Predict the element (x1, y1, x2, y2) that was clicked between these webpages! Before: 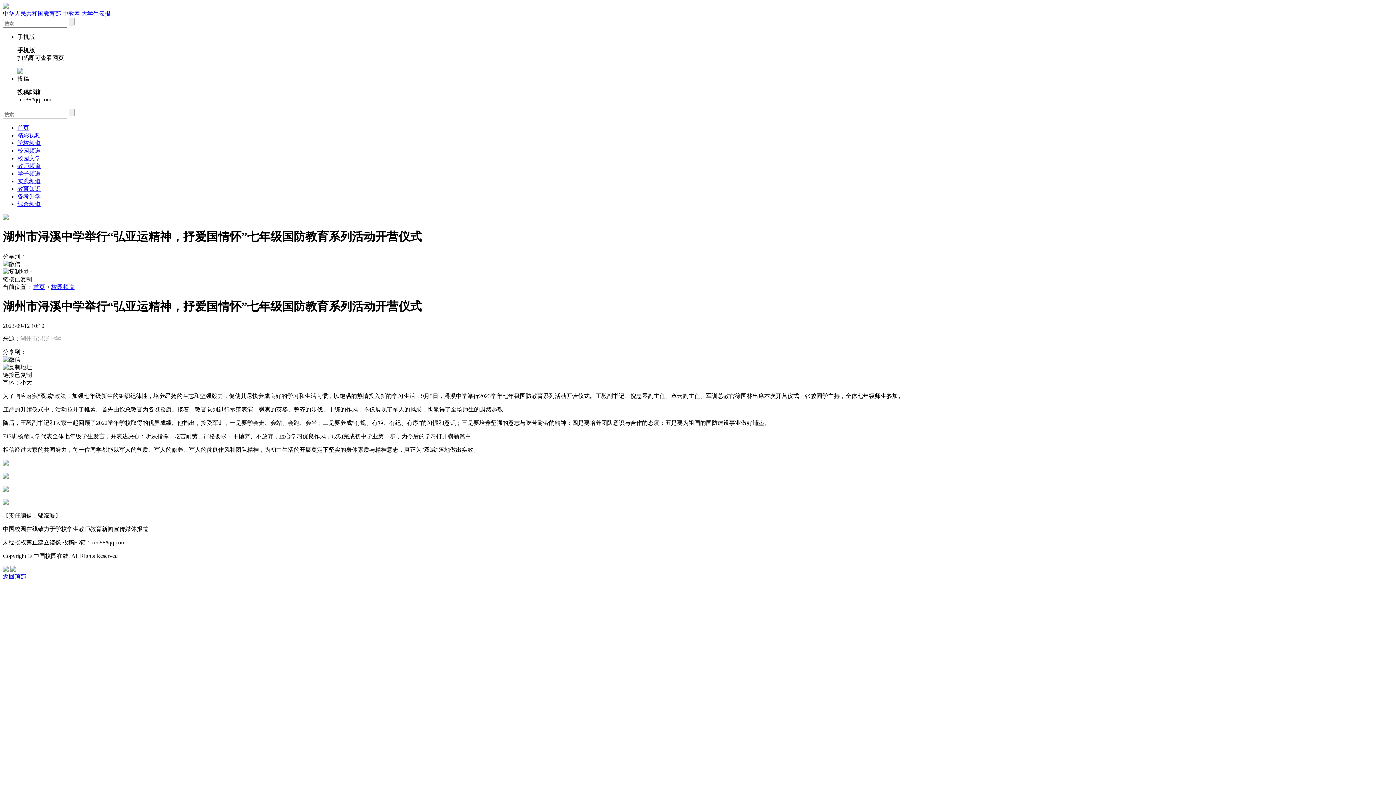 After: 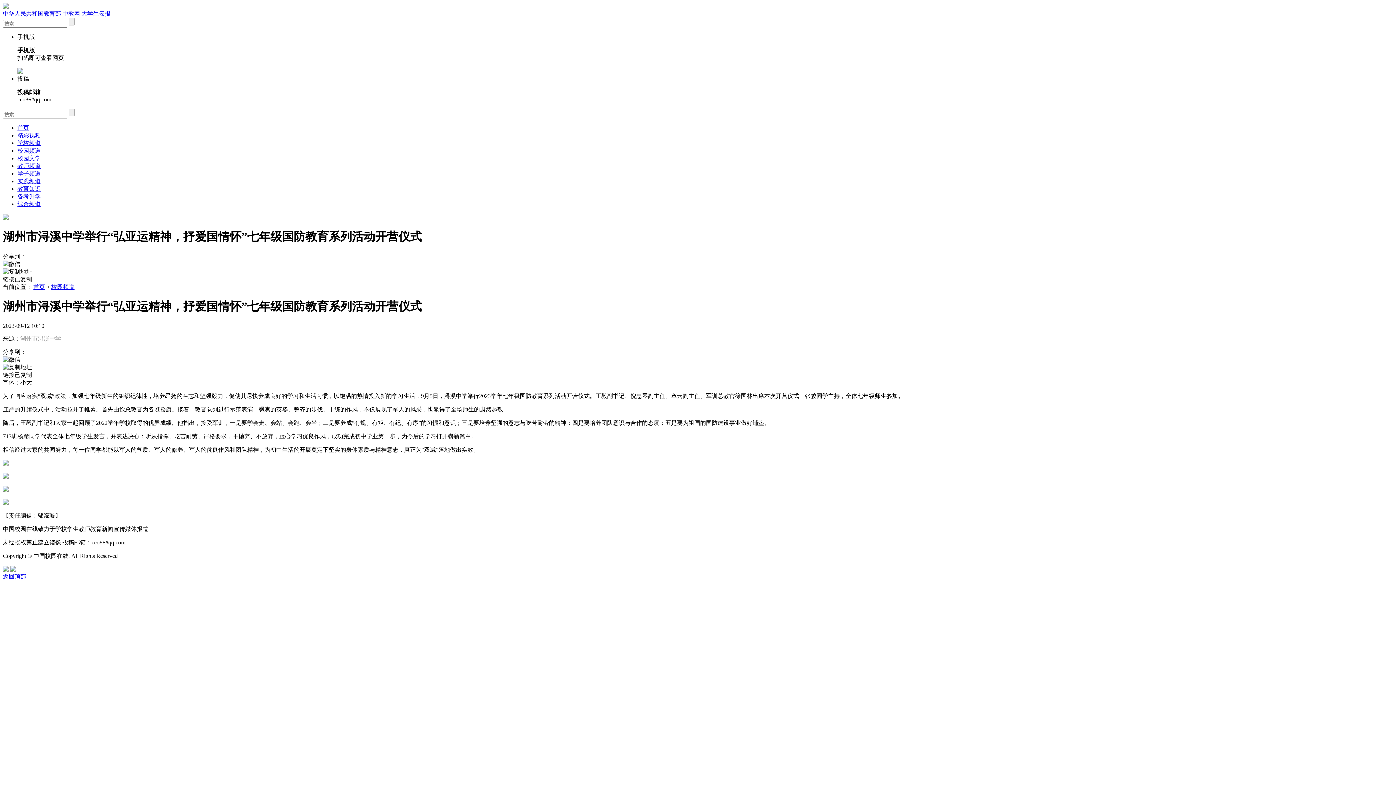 Action: bbox: (17, 140, 40, 146) label: 学校频道